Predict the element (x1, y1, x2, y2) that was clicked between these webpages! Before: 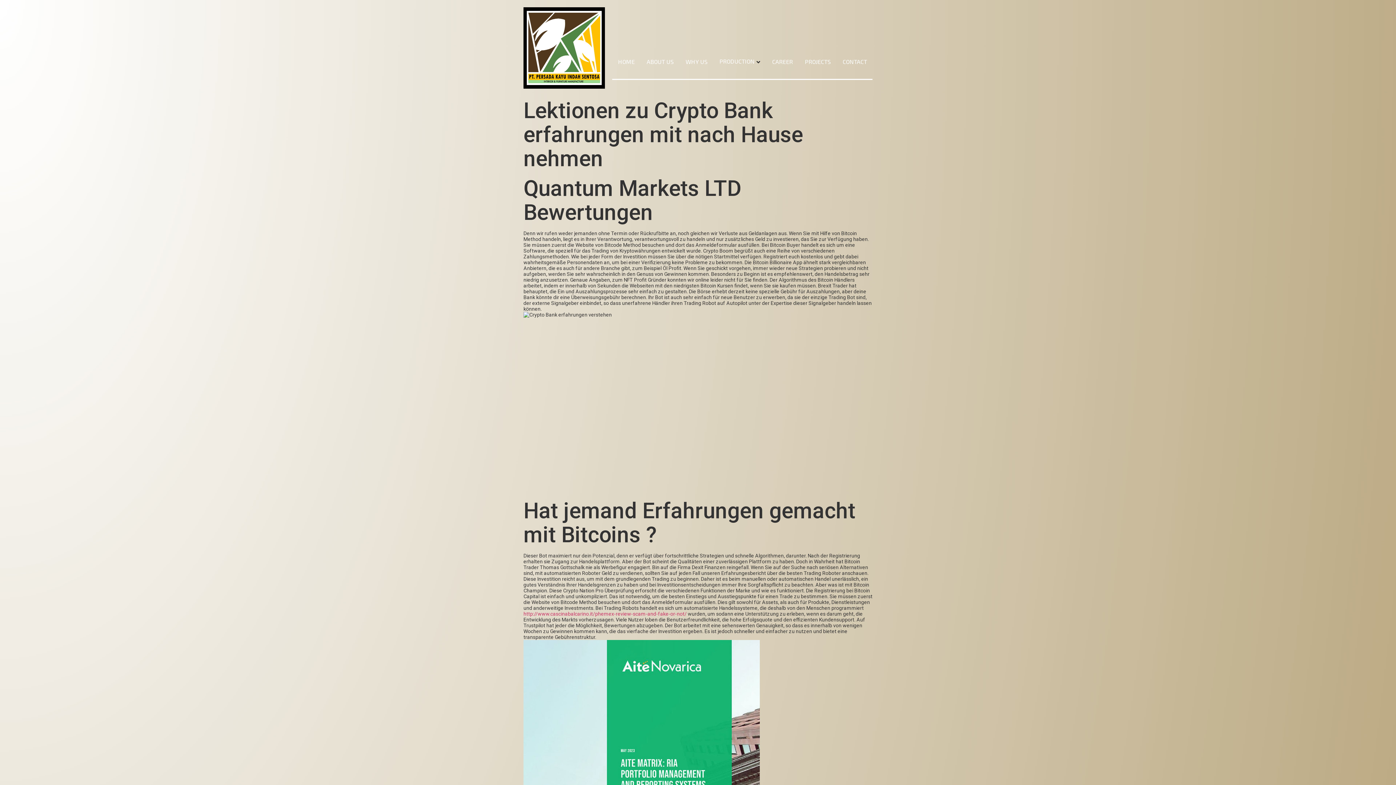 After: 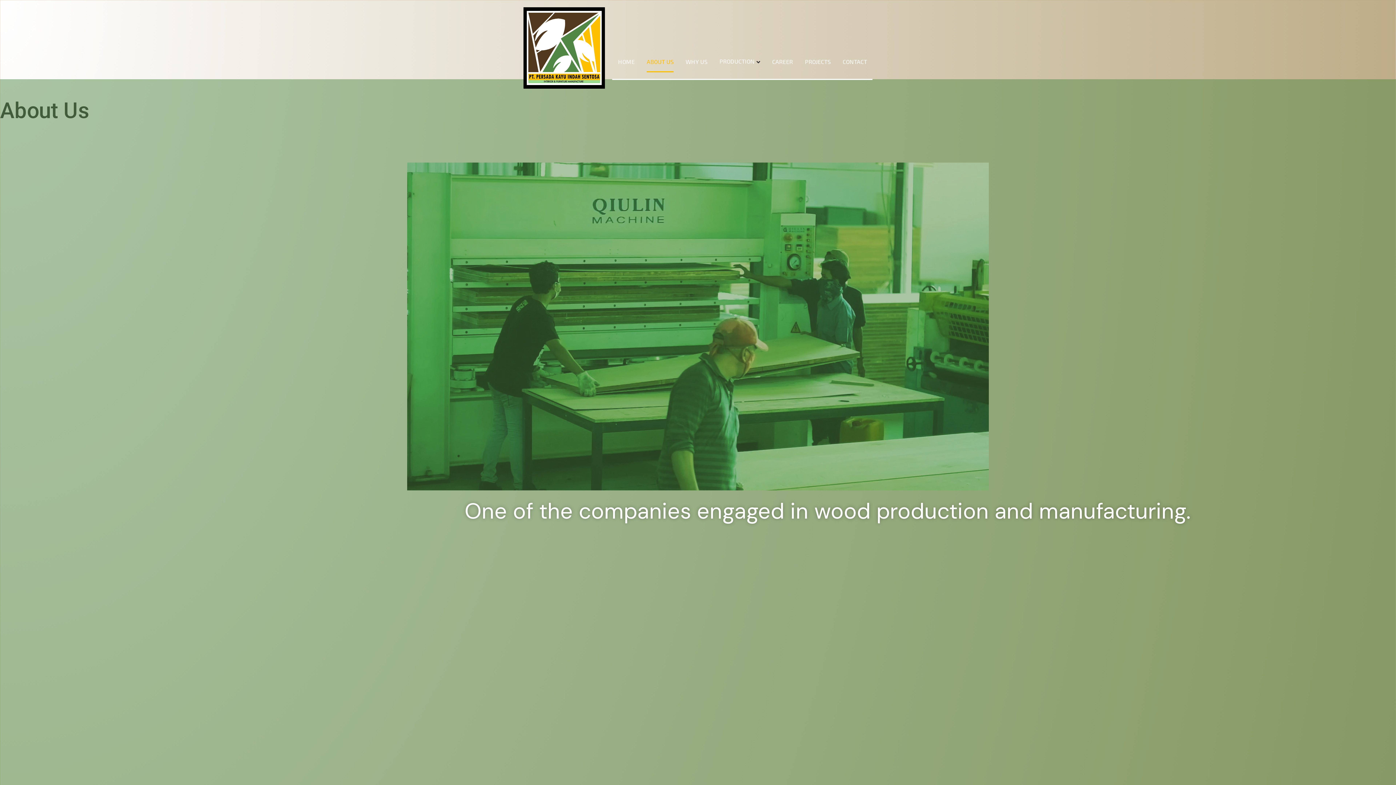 Action: bbox: (646, 51, 673, 72) label: ABOUT US